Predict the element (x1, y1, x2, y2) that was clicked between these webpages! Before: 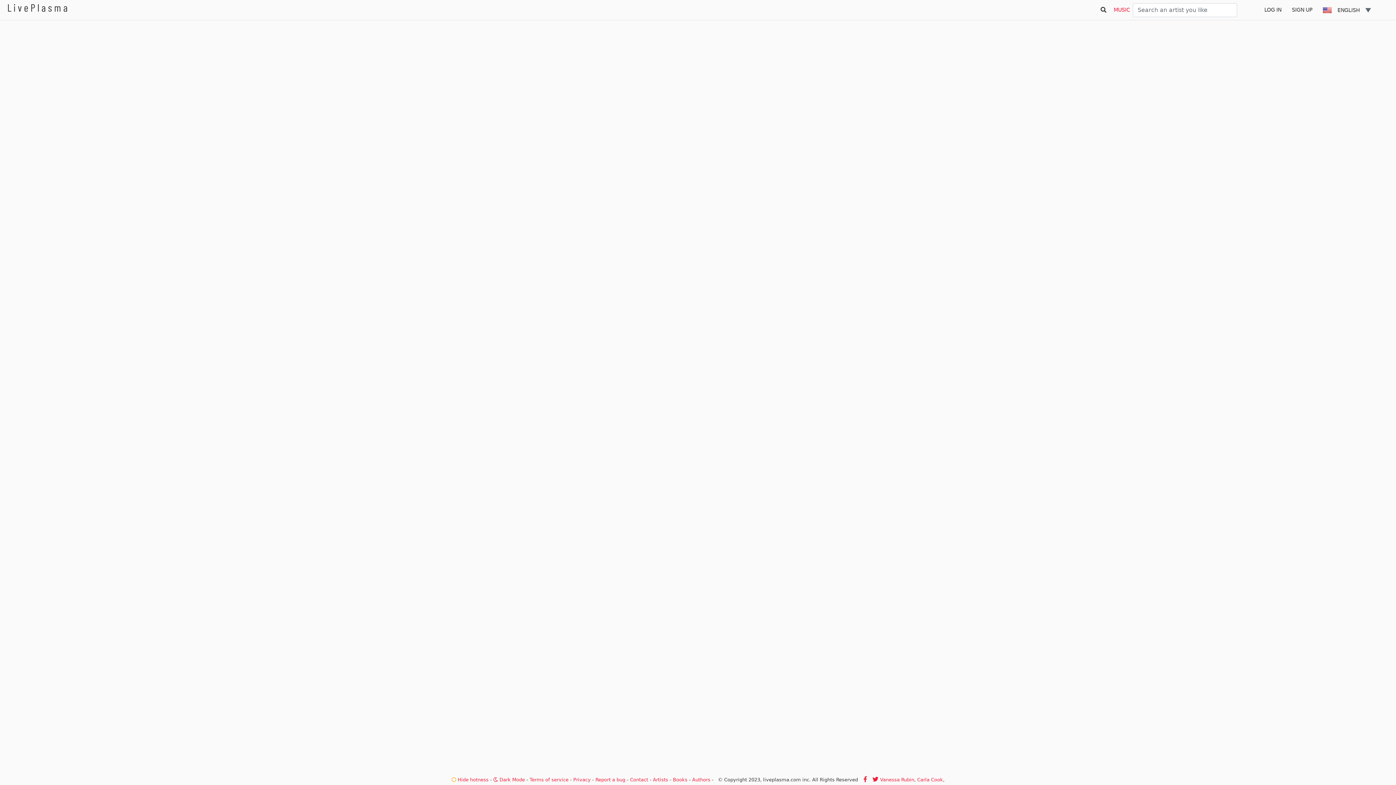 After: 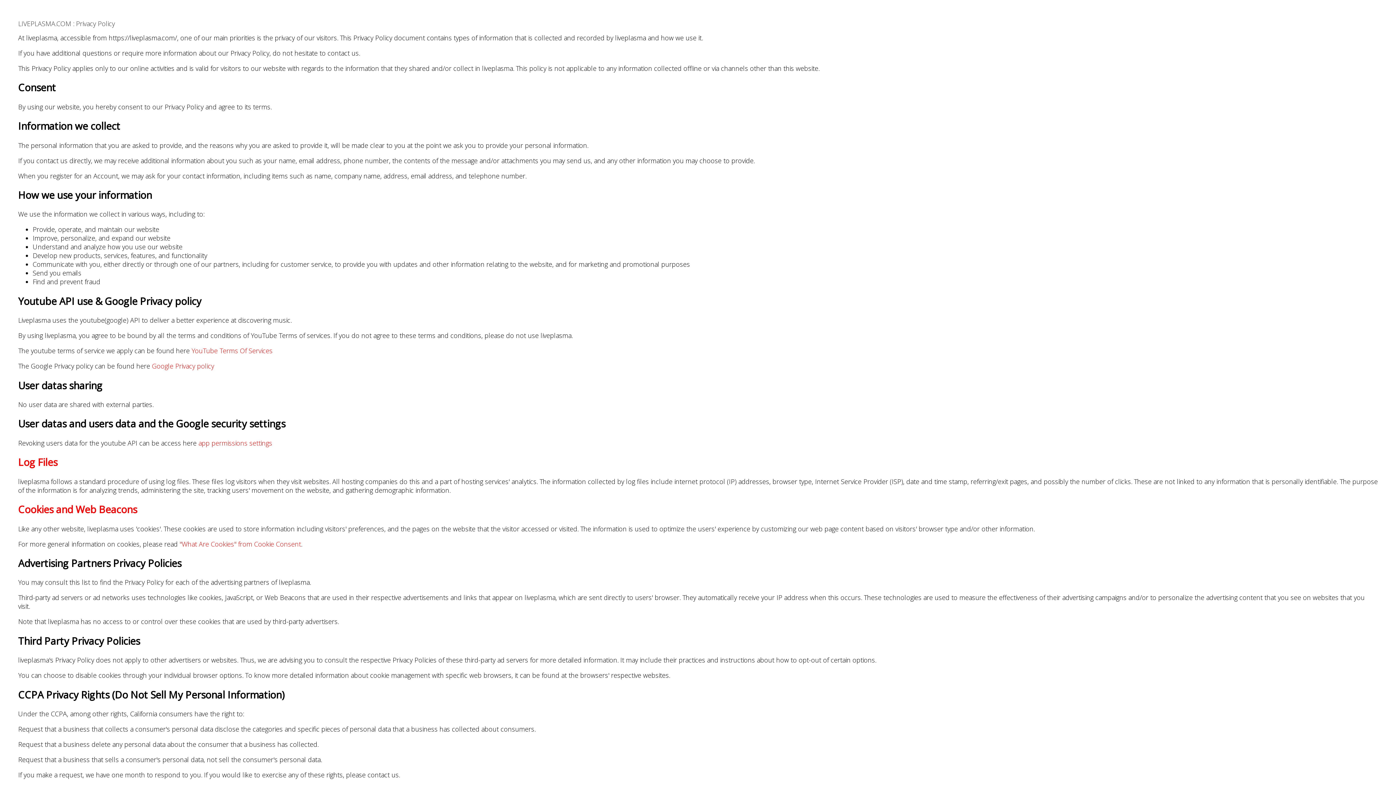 Action: bbox: (573, 777, 590, 782) label: Privacy